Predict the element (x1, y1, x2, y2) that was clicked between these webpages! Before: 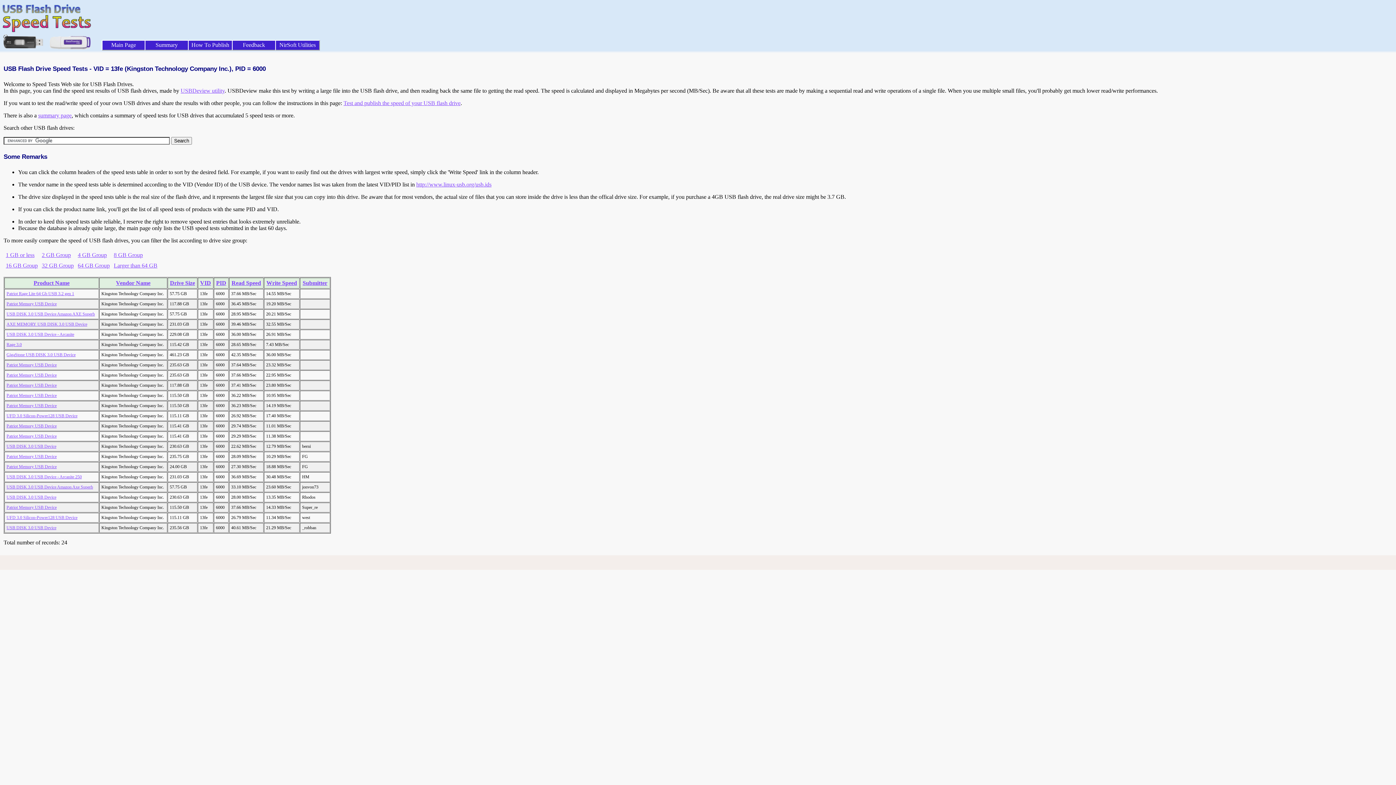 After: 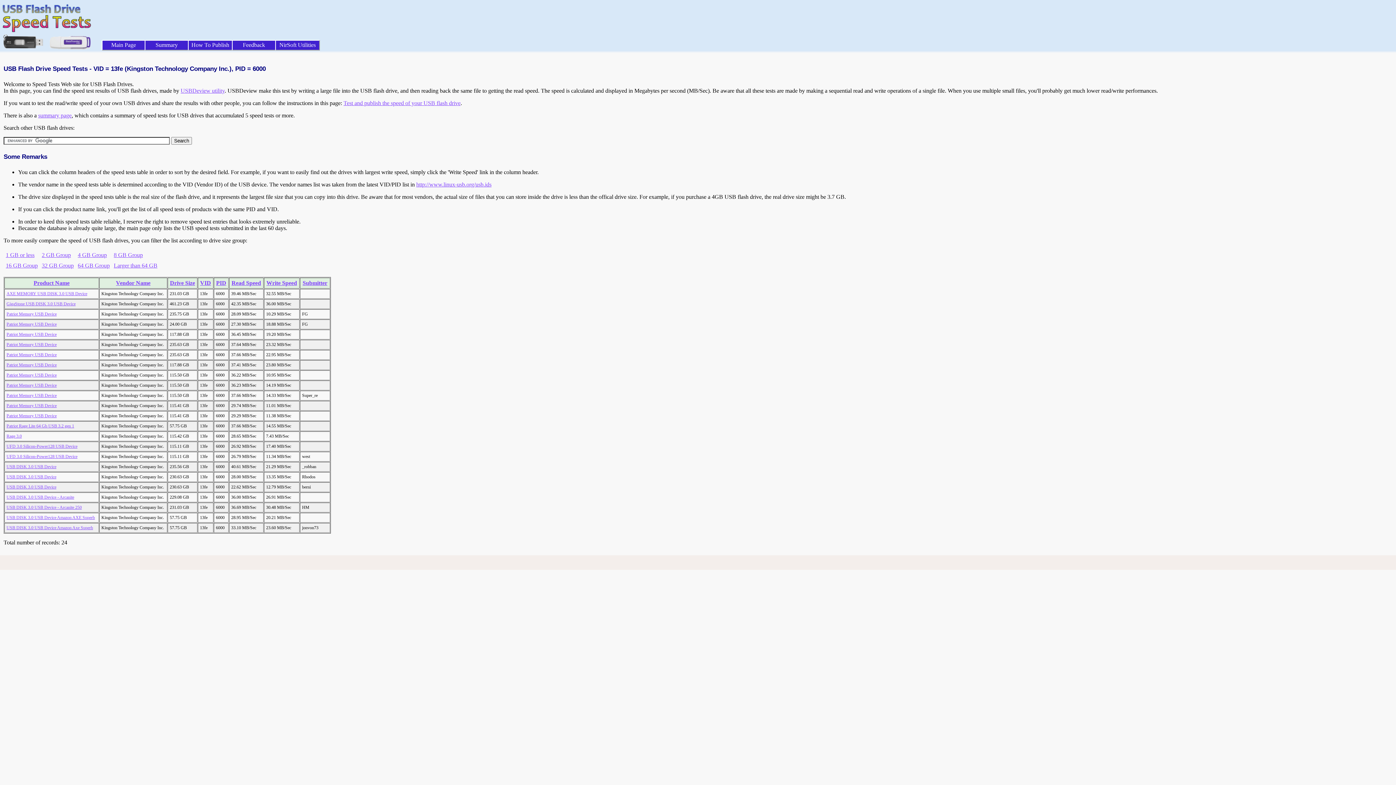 Action: label: Patriot Memory USB Device bbox: (6, 454, 56, 459)